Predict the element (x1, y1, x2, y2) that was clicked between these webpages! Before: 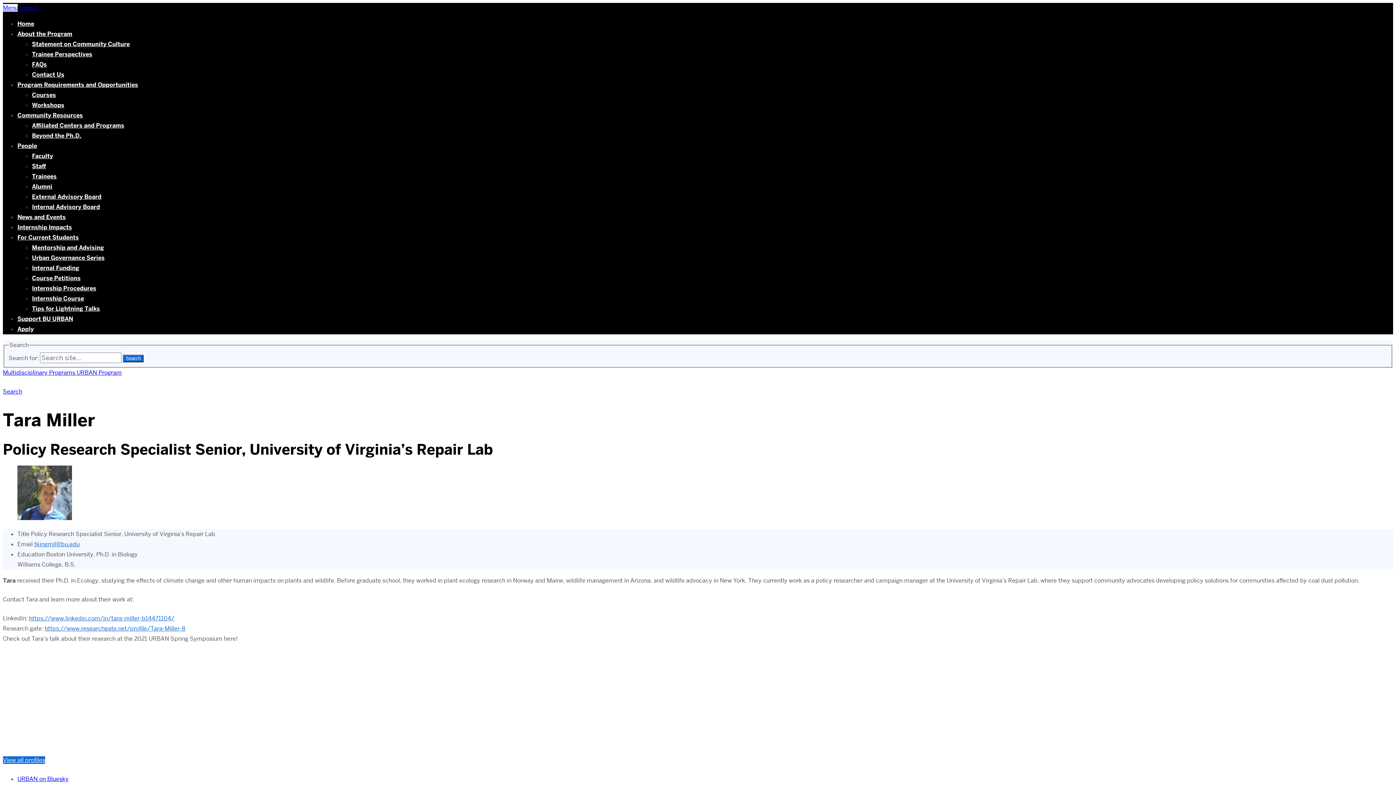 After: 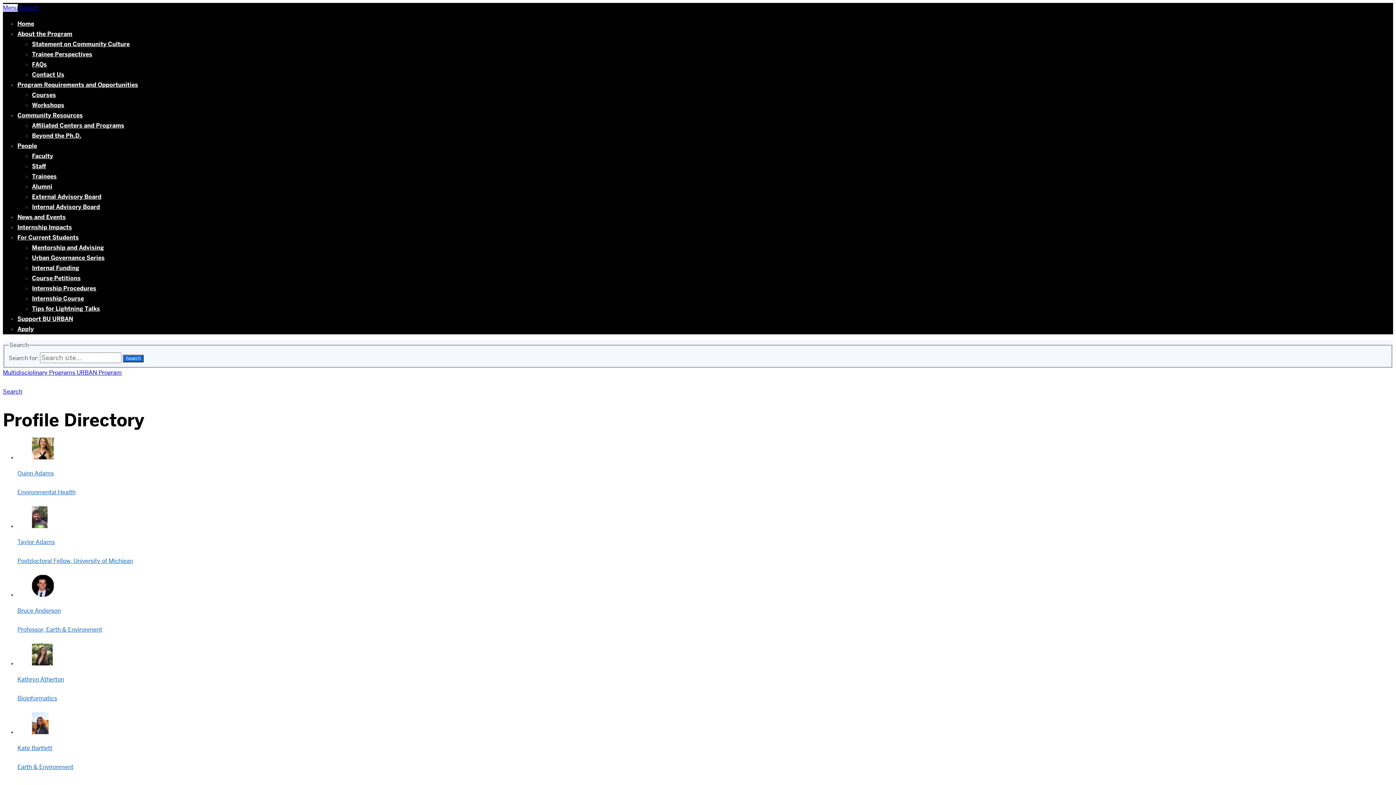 Action: bbox: (2, 756, 45, 764) label: View all profiles